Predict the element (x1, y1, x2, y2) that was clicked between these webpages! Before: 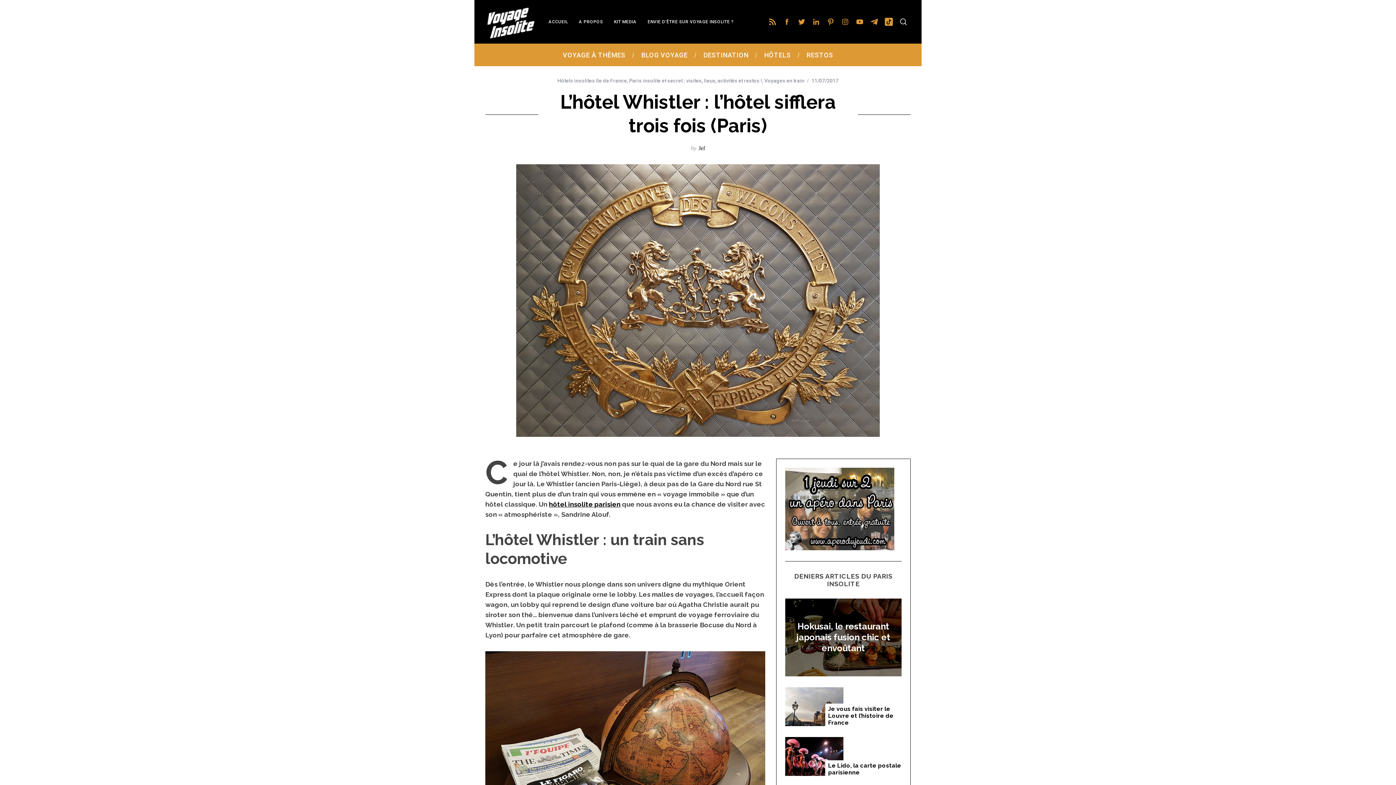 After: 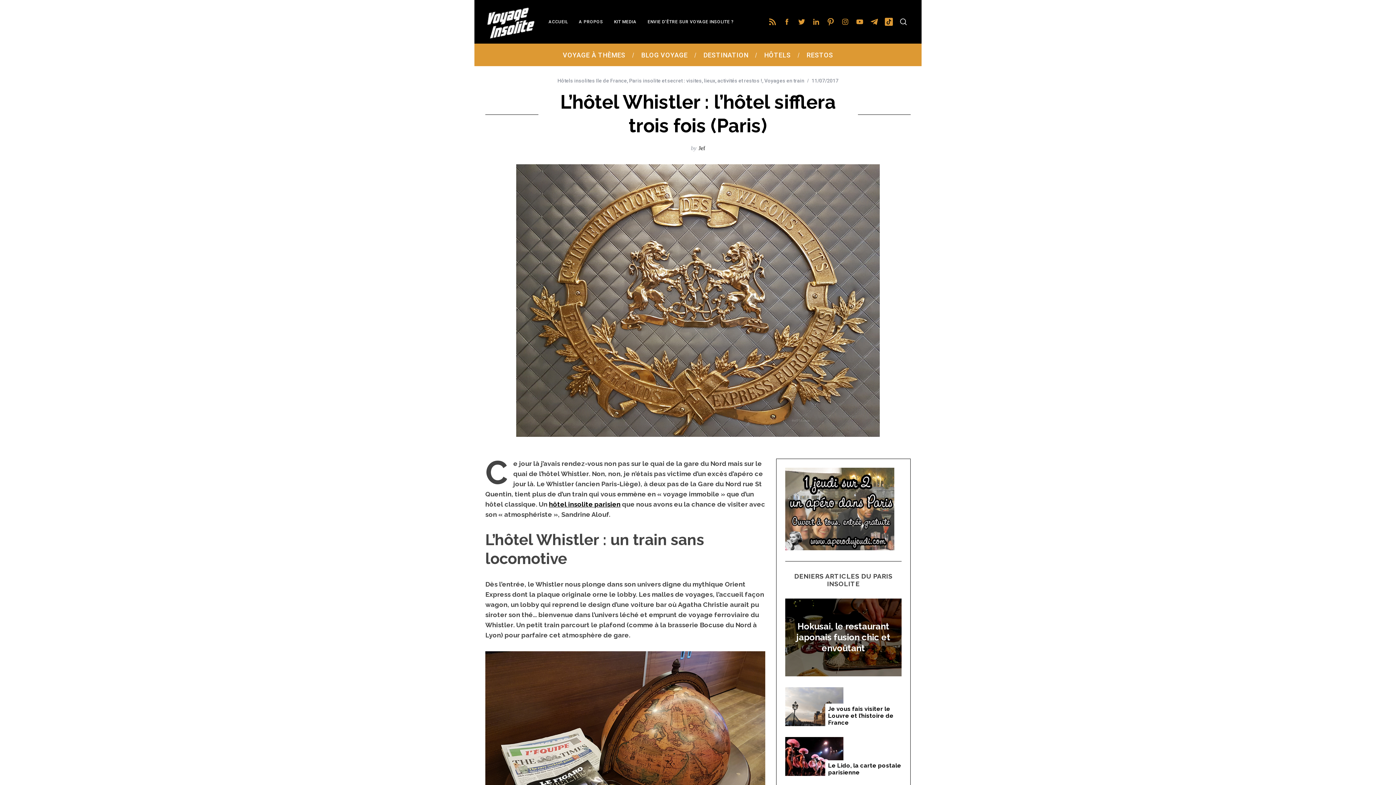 Action: bbox: (823, 14, 838, 29)